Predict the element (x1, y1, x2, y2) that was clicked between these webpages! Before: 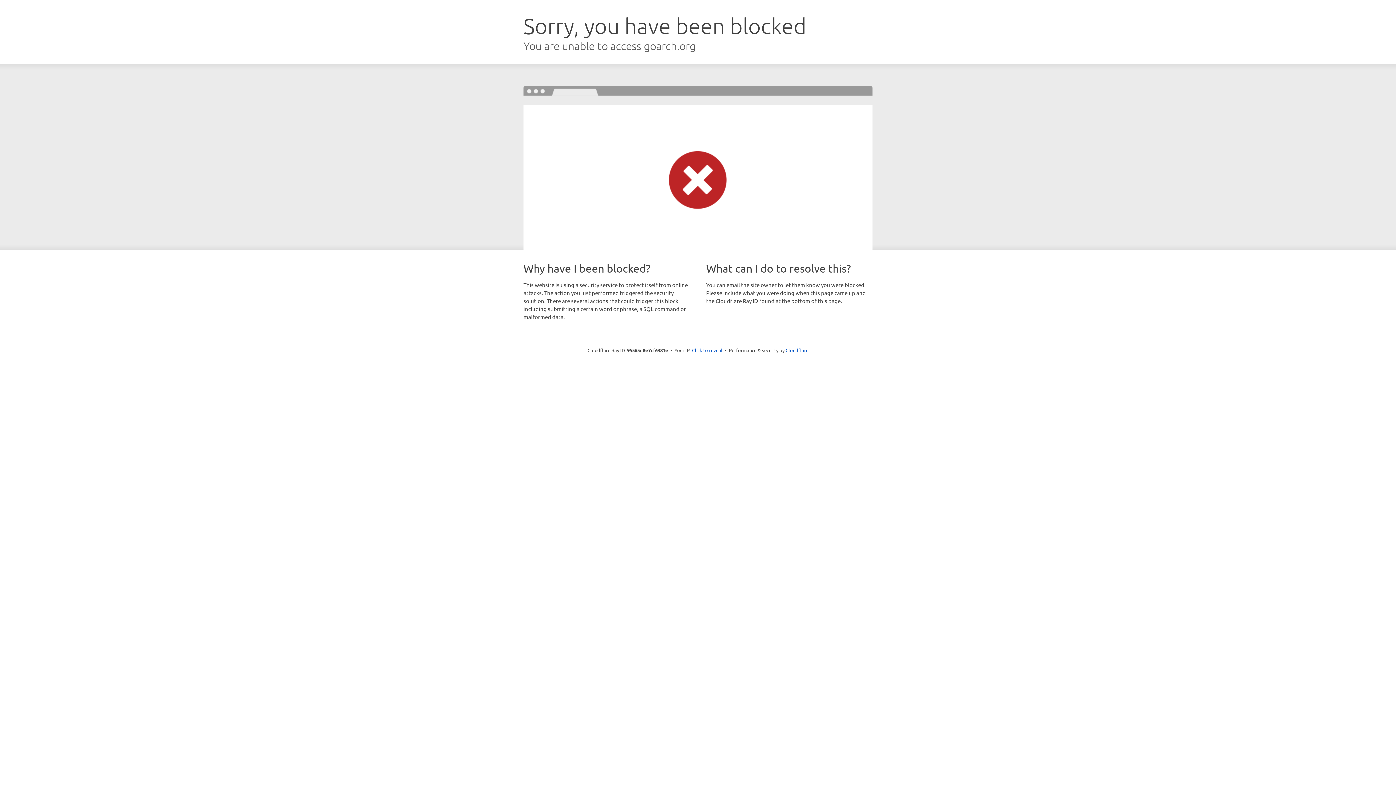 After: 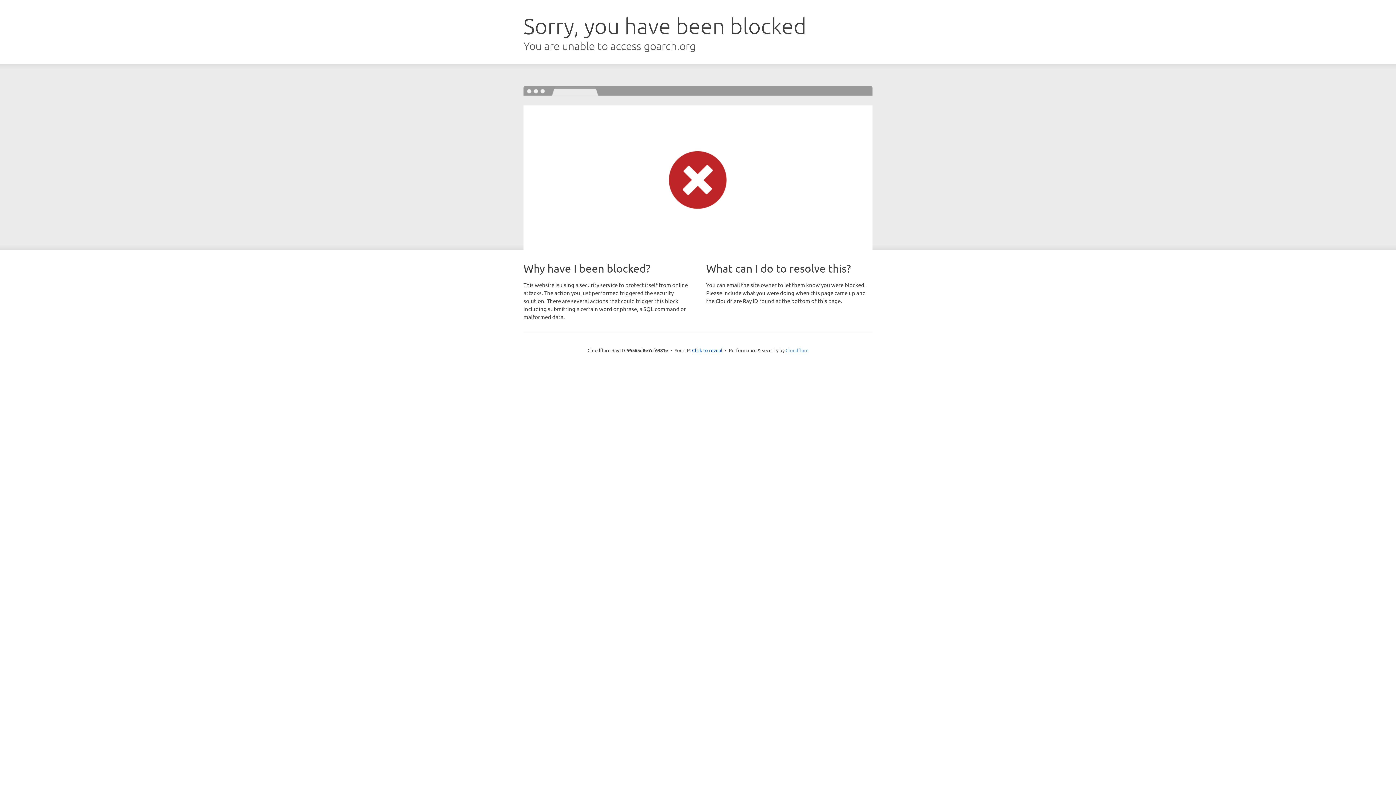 Action: bbox: (785, 347, 808, 353) label: Cloudflare